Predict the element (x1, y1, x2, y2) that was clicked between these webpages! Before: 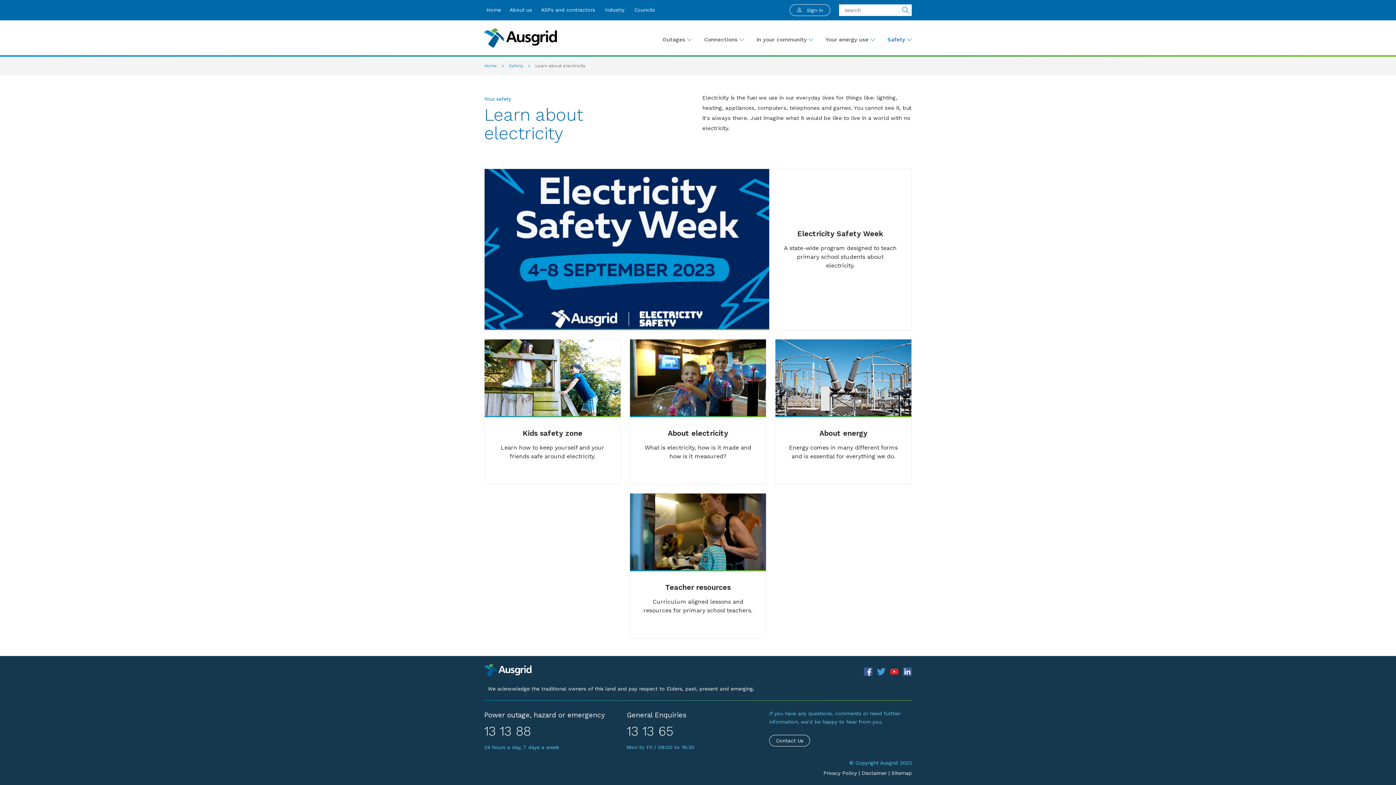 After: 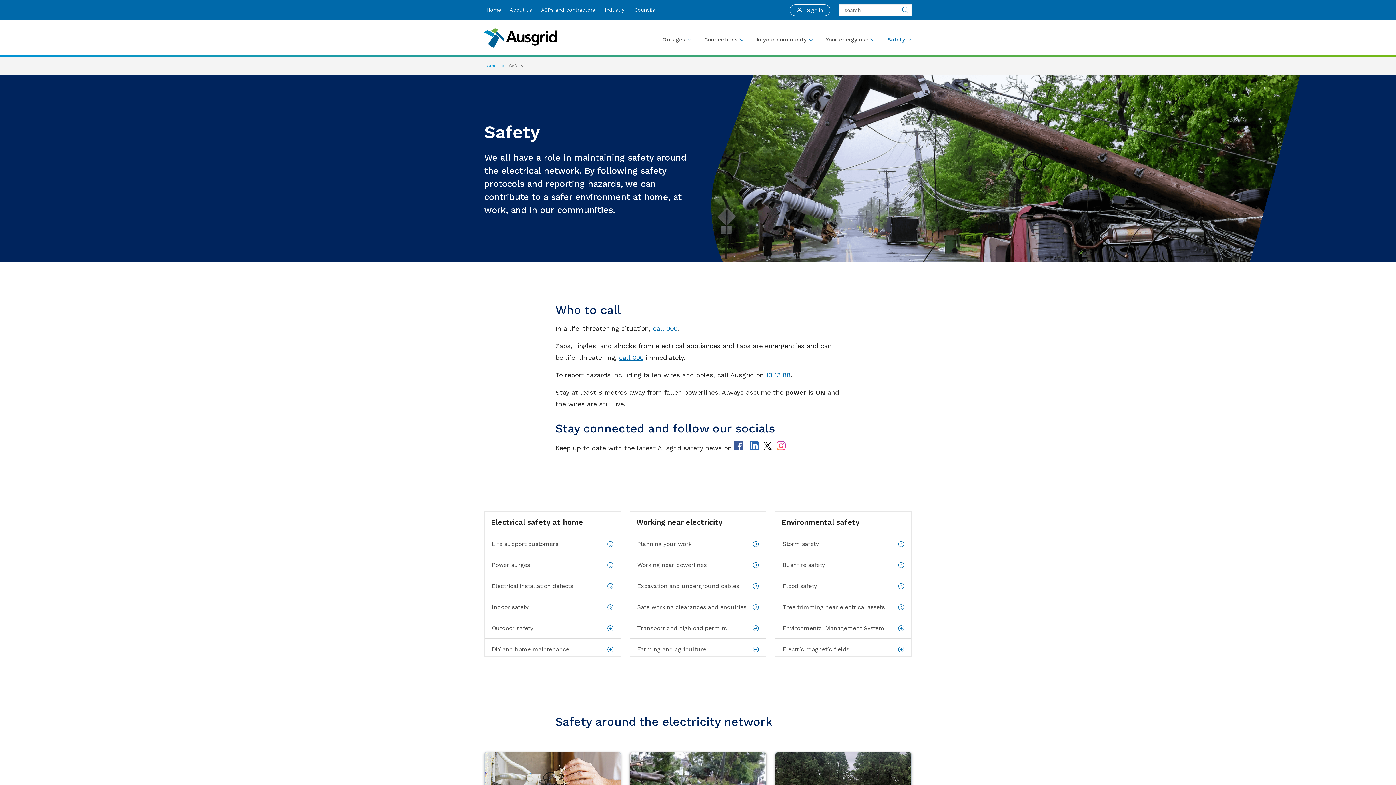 Action: label: Safety  bbox: (881, 22, 912, 60)